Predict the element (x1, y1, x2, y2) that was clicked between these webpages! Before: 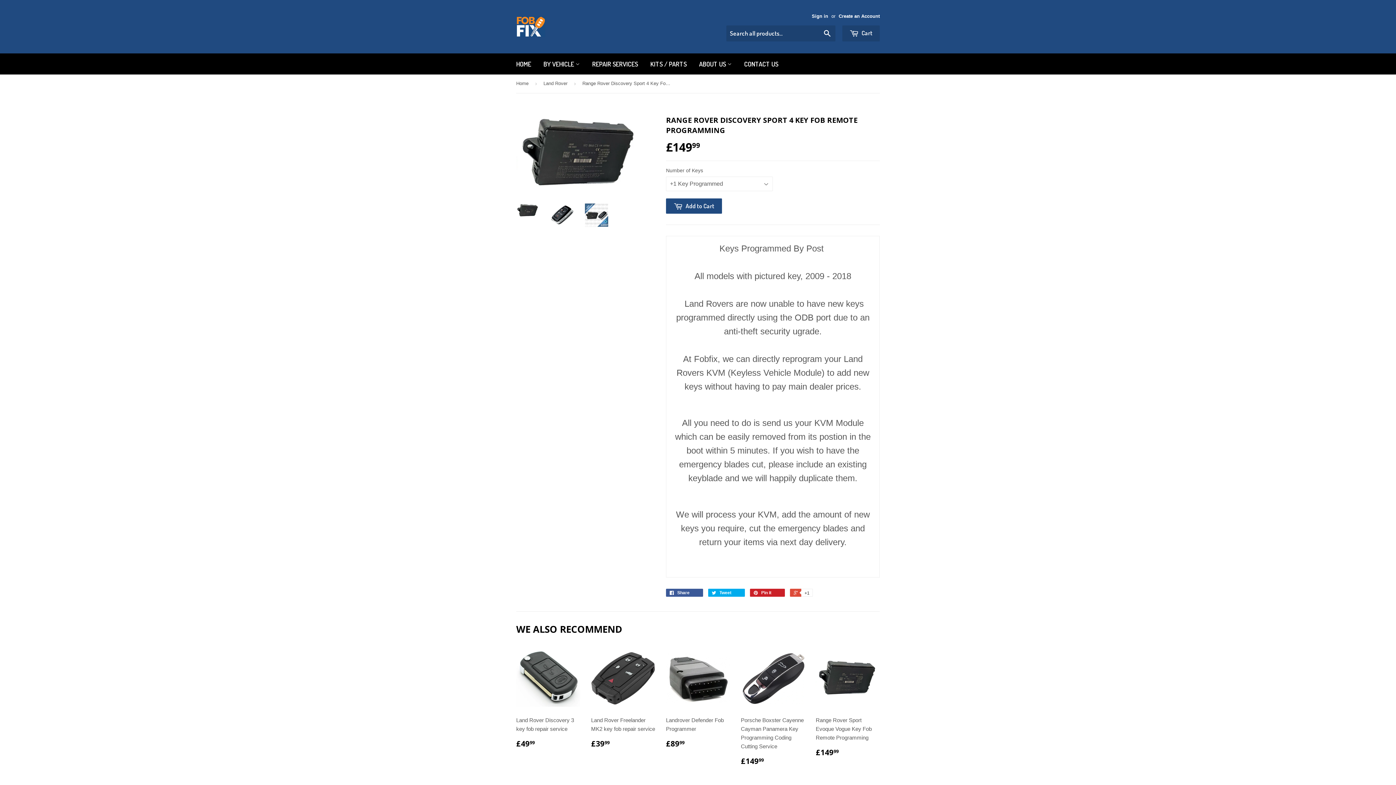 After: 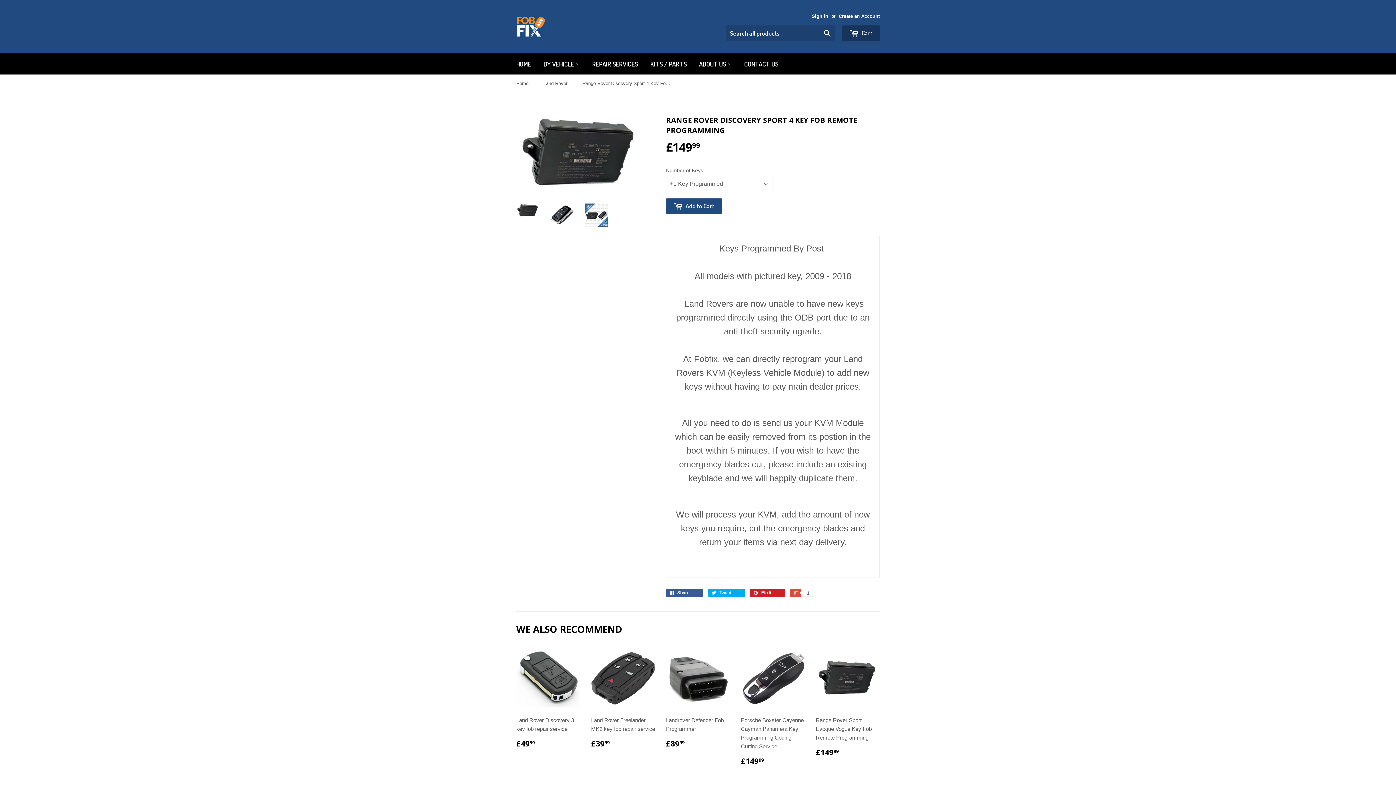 Action: label:  Cart bbox: (842, 25, 880, 41)